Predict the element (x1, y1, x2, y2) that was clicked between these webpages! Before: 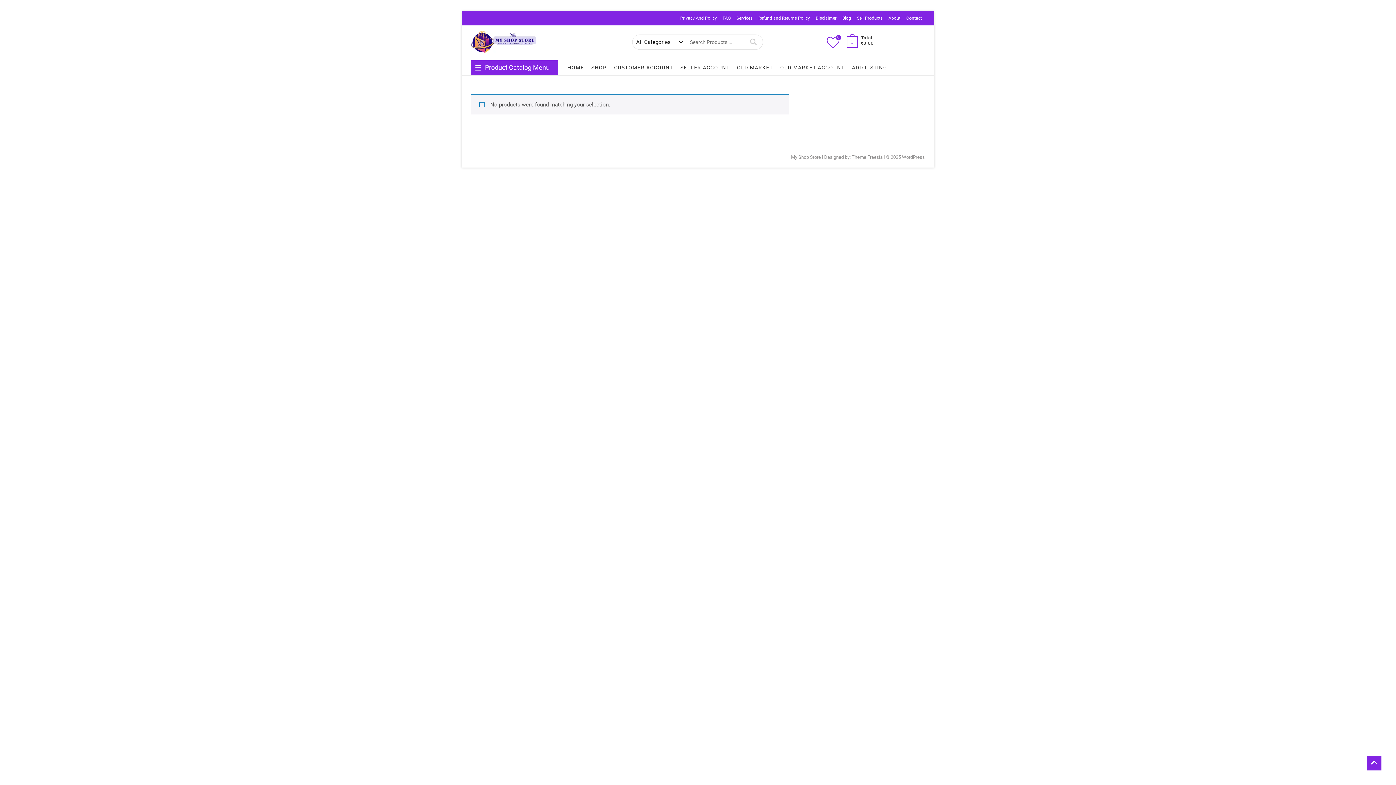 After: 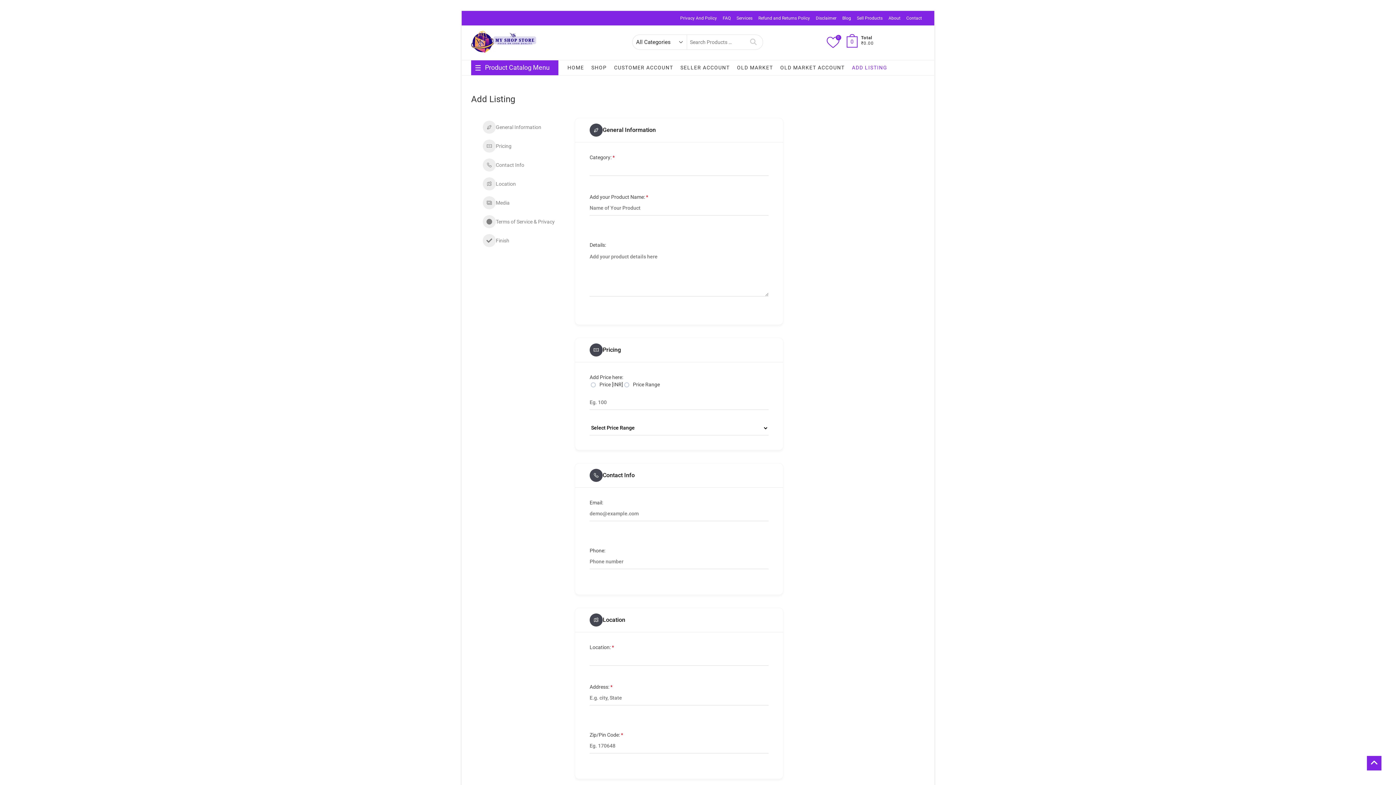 Action: label: ADD LISTING bbox: (848, 60, 891, 74)